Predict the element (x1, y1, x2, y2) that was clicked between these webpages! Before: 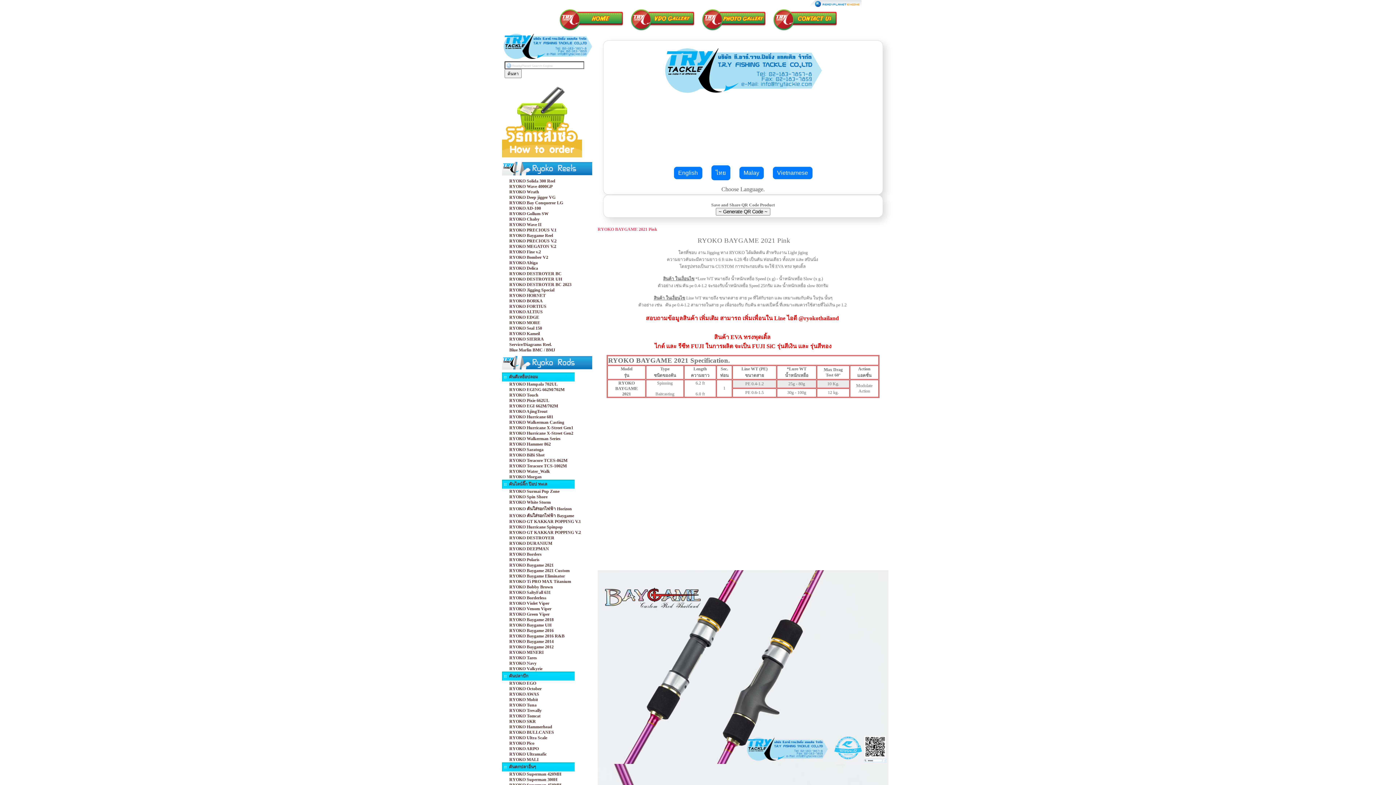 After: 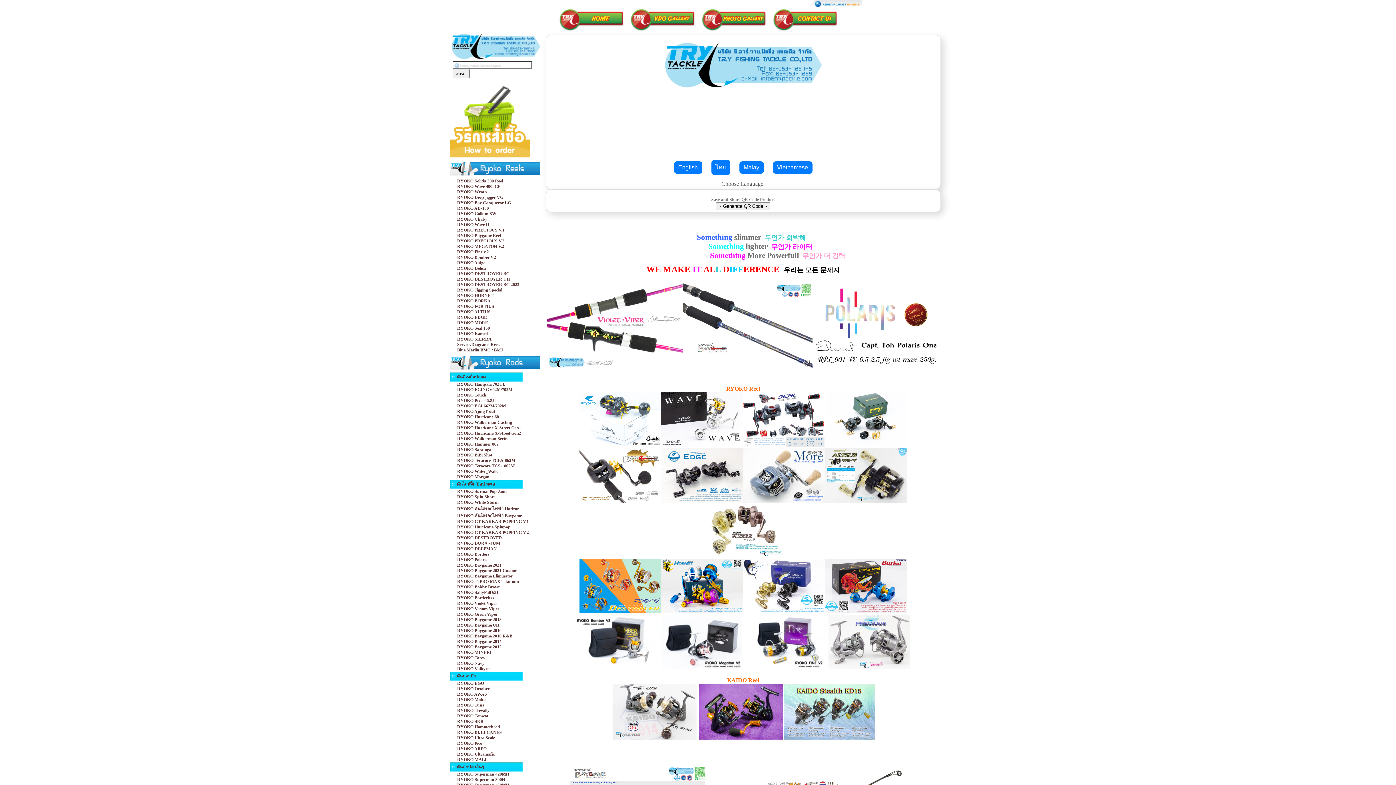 Action: bbox: (507, 372, 592, 381) label: คันตีเหยื่อปลอม